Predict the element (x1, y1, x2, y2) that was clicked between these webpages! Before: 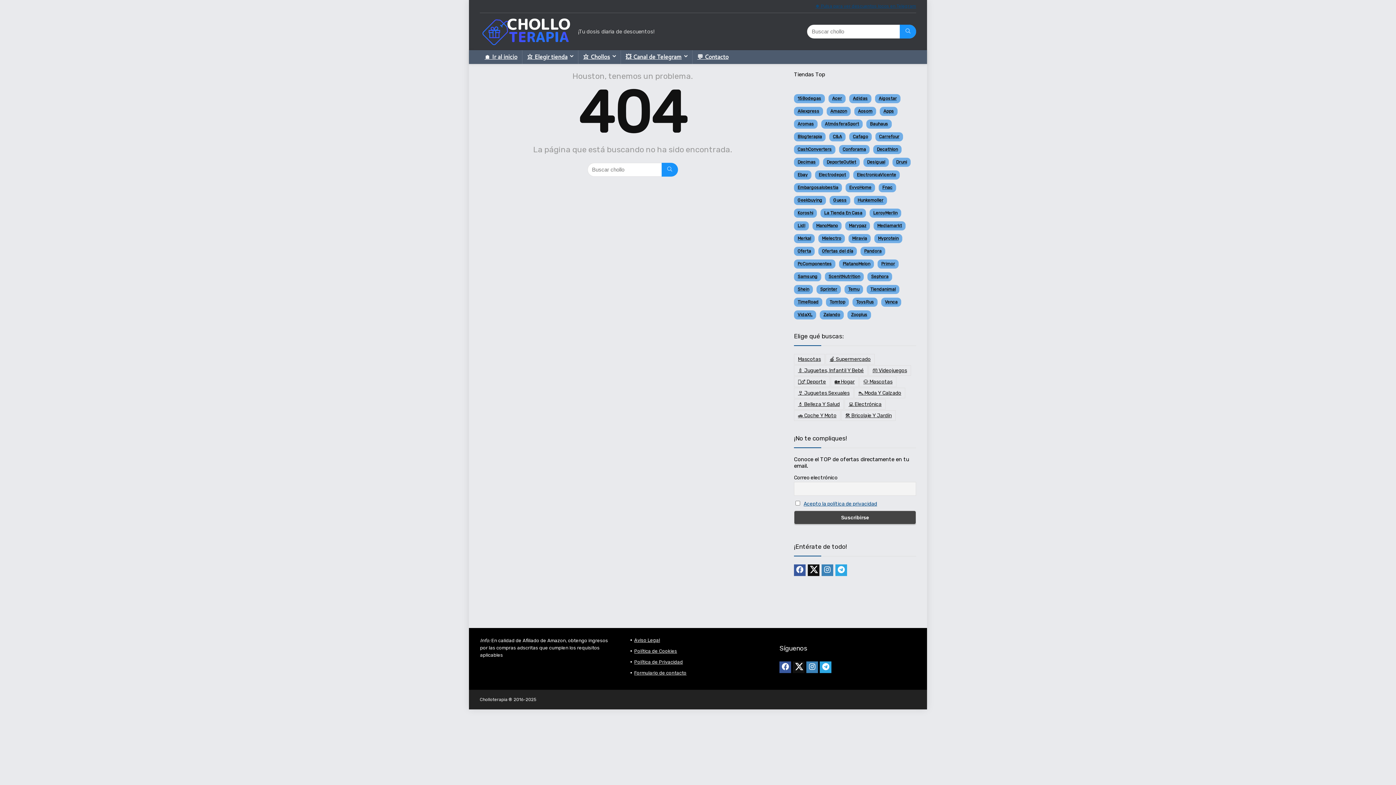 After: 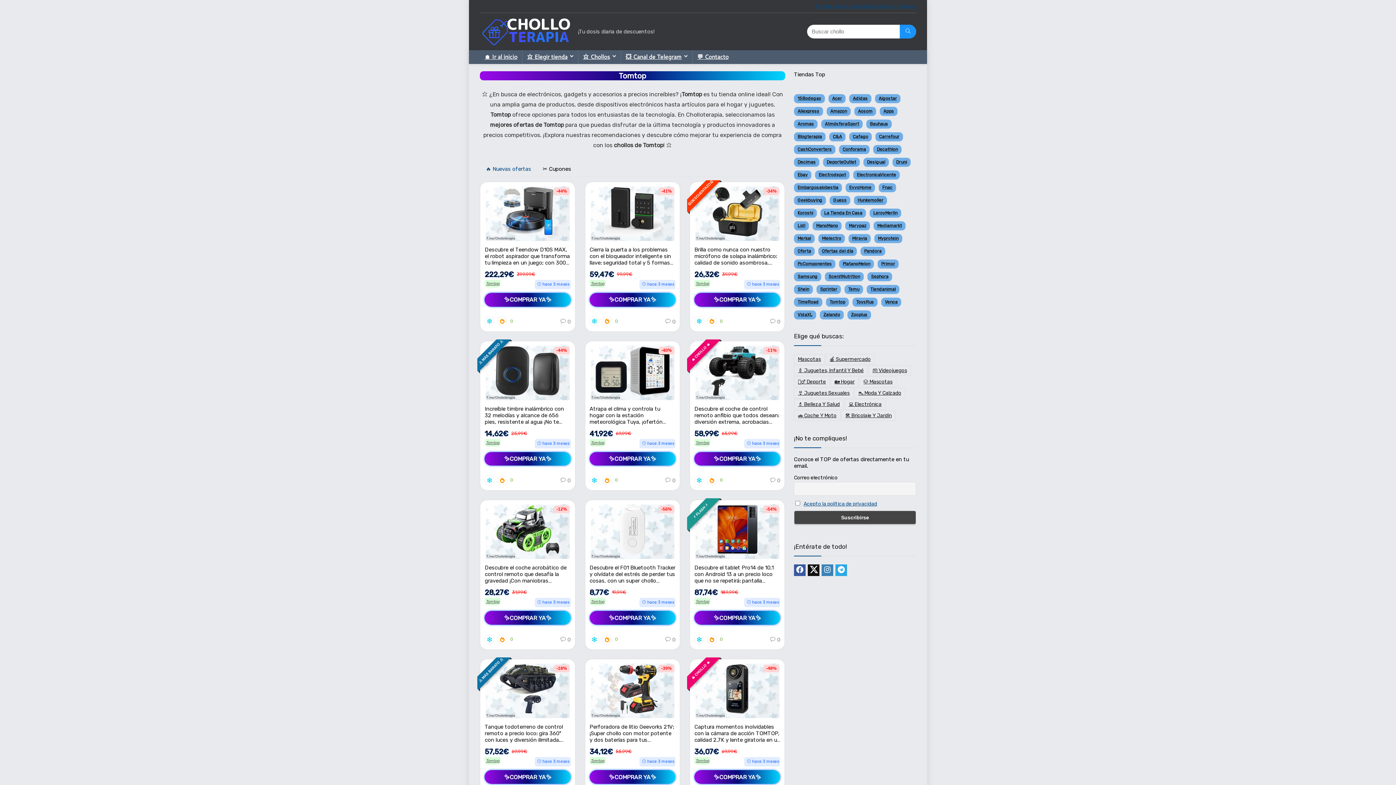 Action: bbox: (826, 297, 849, 306) label: Tomtop